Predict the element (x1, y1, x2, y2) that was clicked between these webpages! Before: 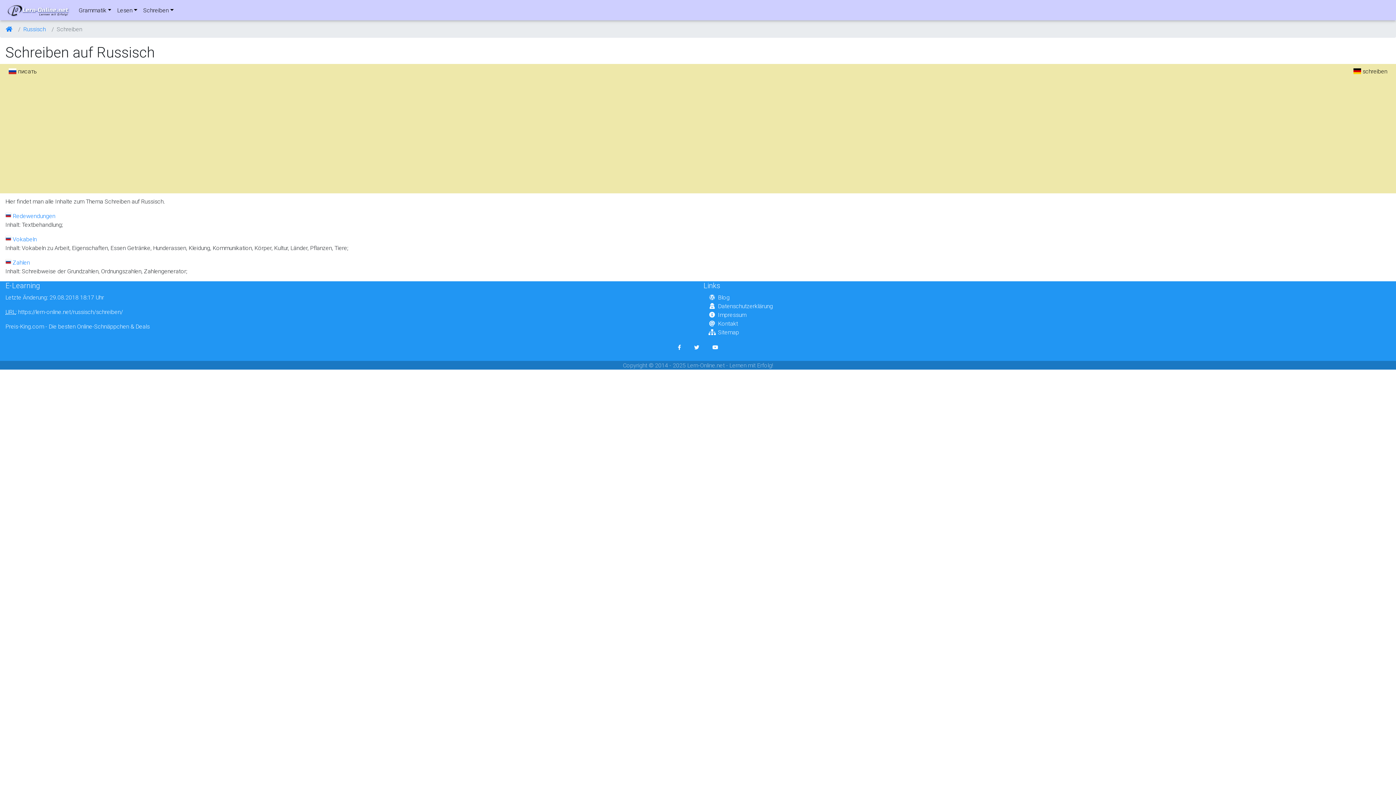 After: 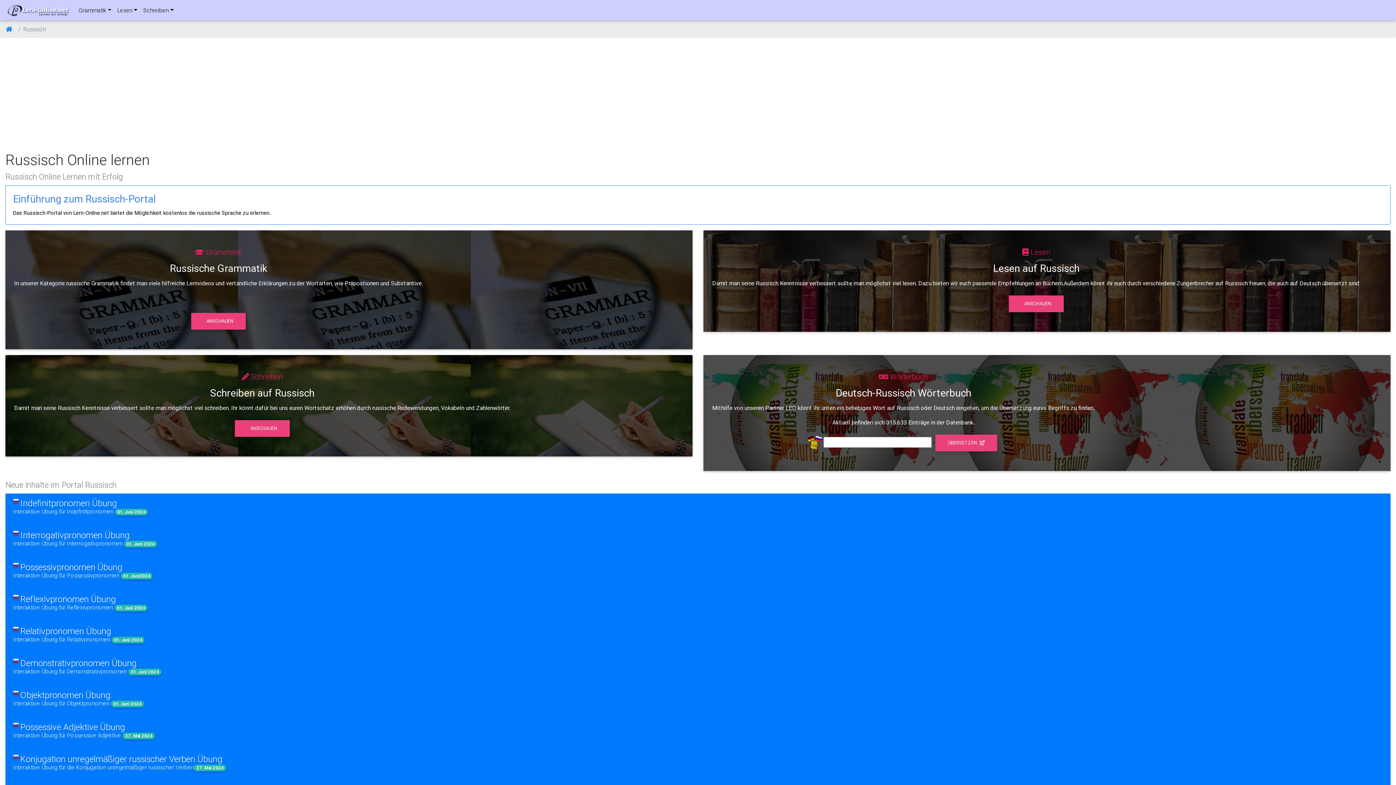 Action: label: Russisch bbox: (23, 25, 45, 32)